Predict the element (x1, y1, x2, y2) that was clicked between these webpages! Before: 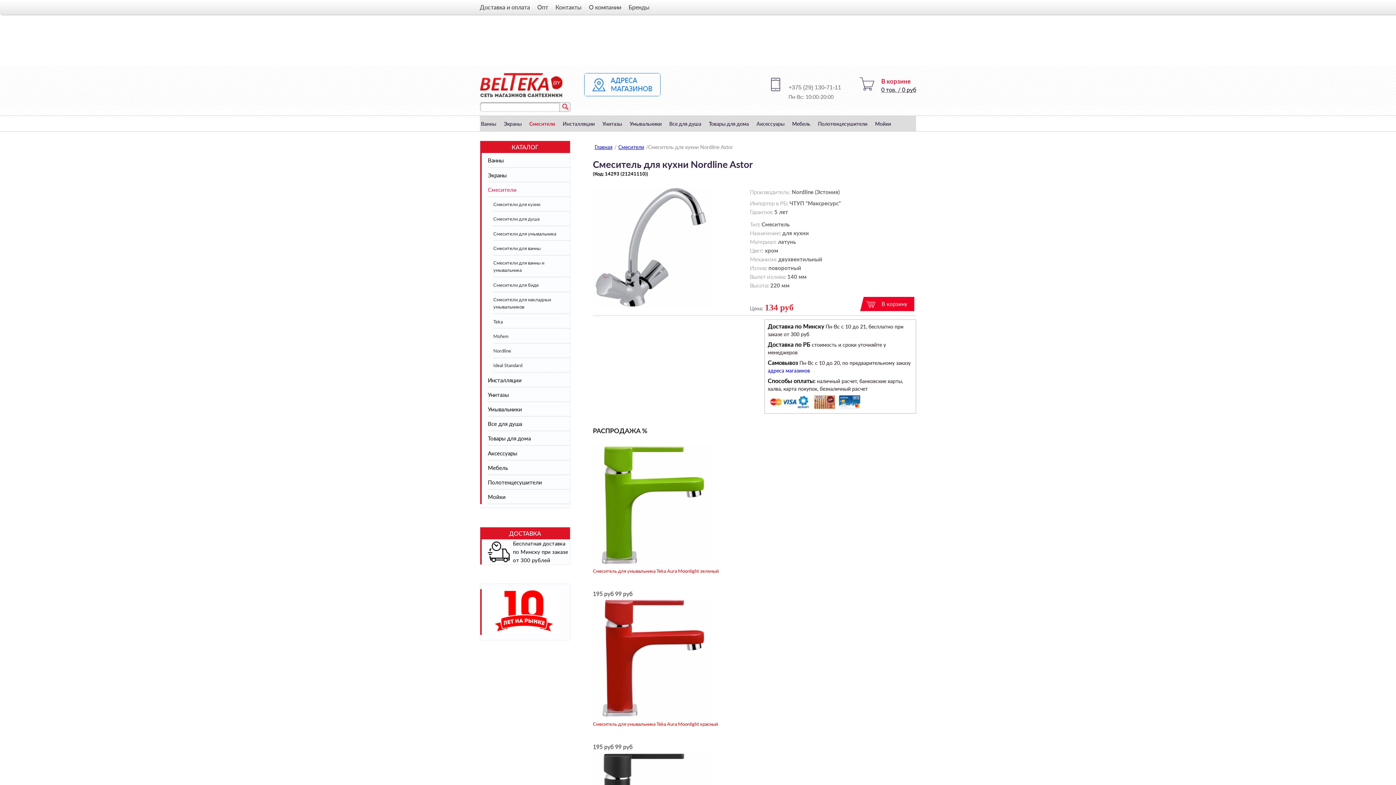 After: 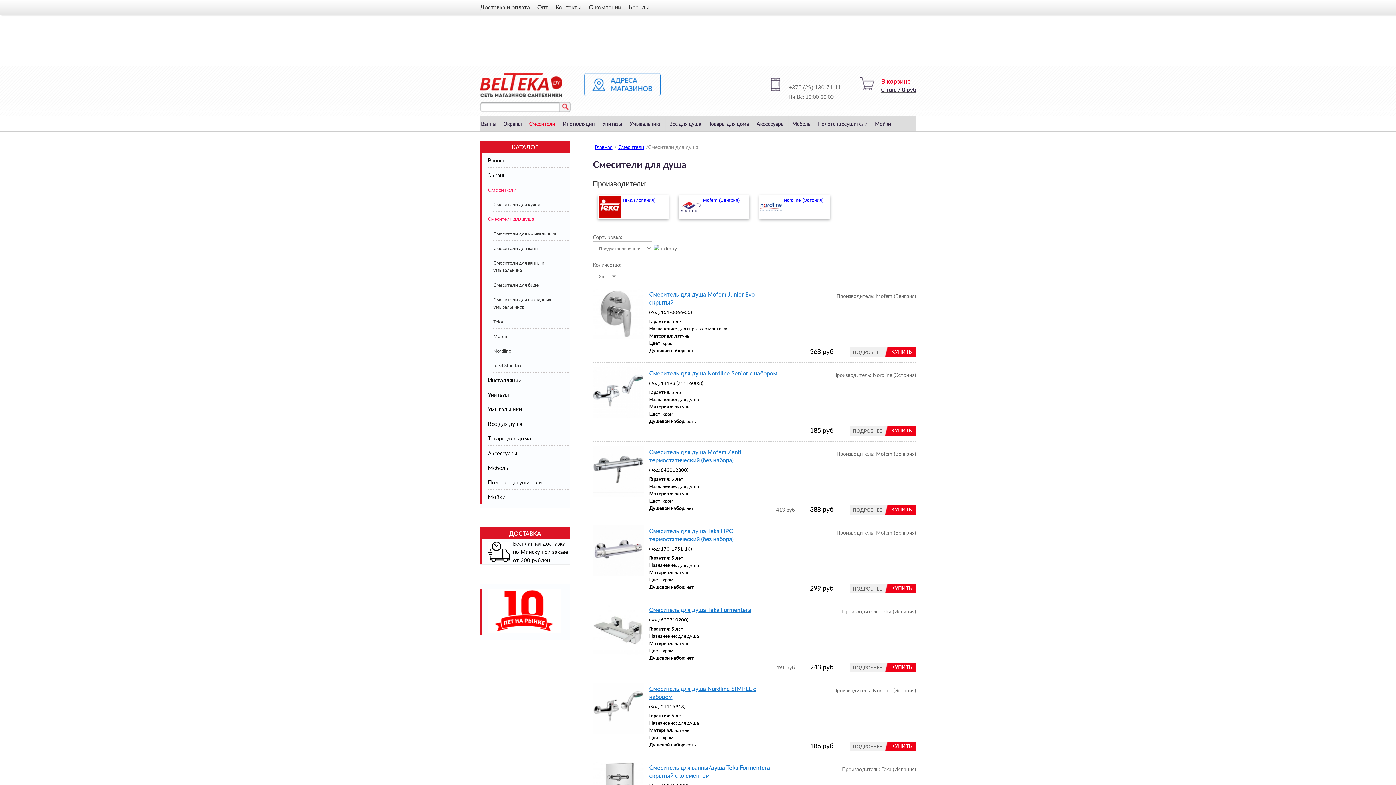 Action: label: Смесители для душа bbox: (493, 215, 570, 222)